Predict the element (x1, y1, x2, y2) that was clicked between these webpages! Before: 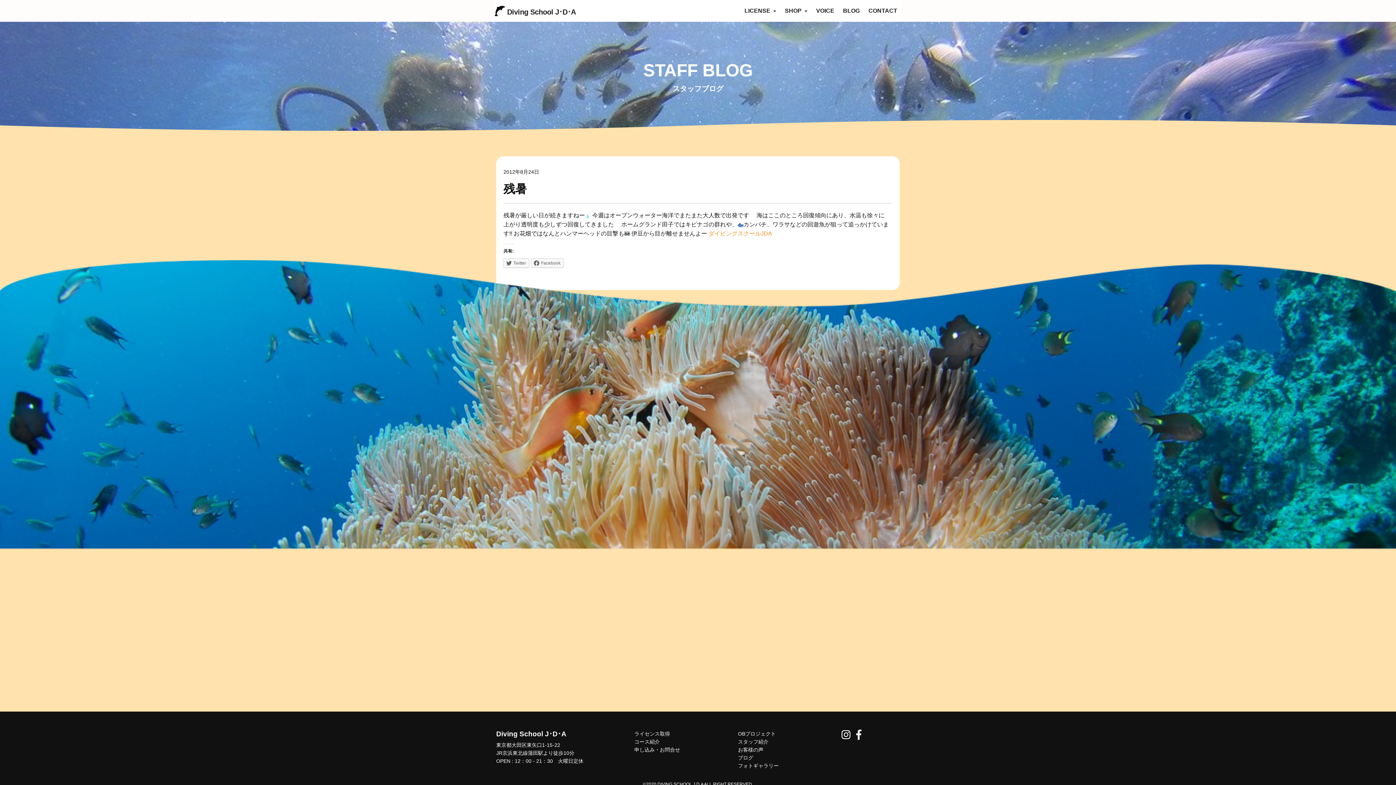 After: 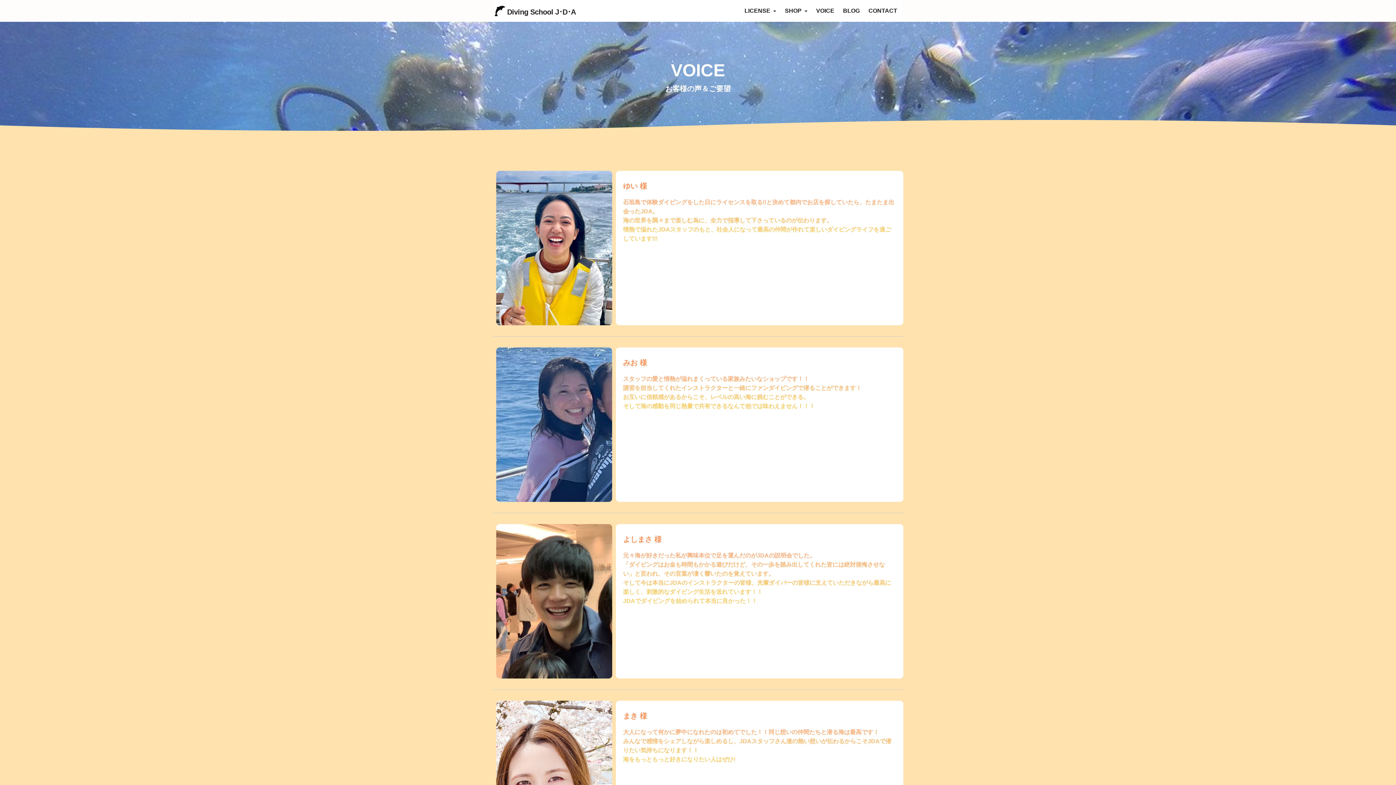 Action: label: お客様の声 bbox: (738, 747, 763, 753)